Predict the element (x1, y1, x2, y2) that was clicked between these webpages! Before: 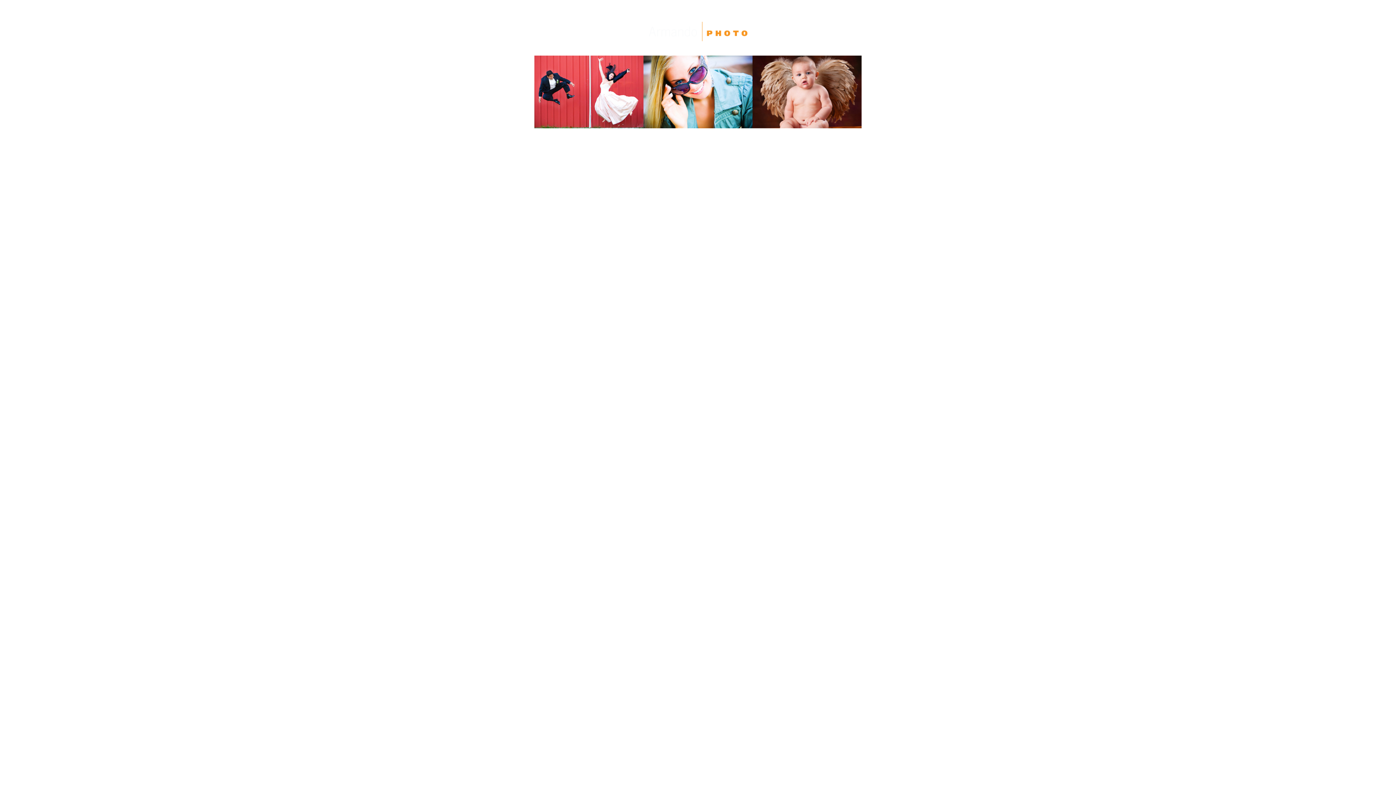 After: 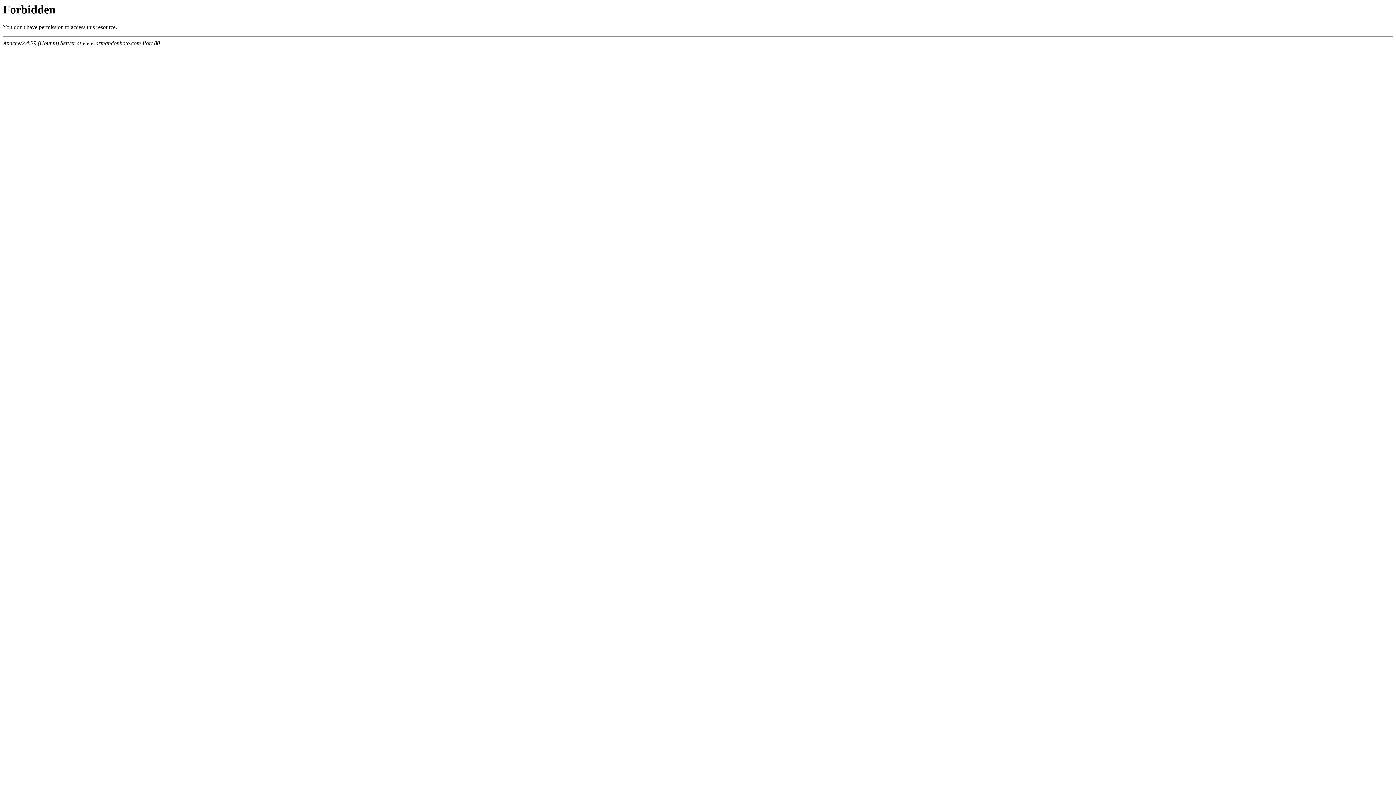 Action: bbox: (752, 123, 861, 129)